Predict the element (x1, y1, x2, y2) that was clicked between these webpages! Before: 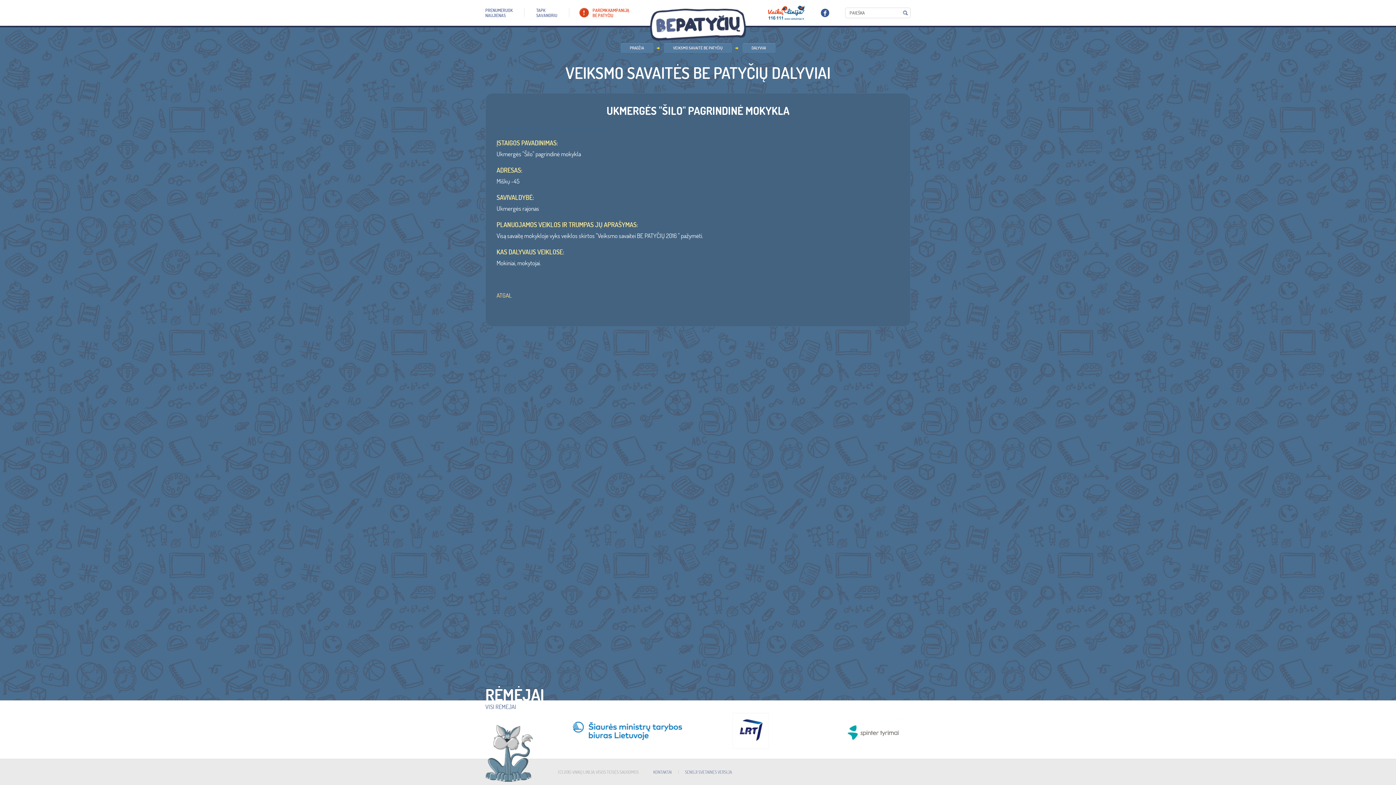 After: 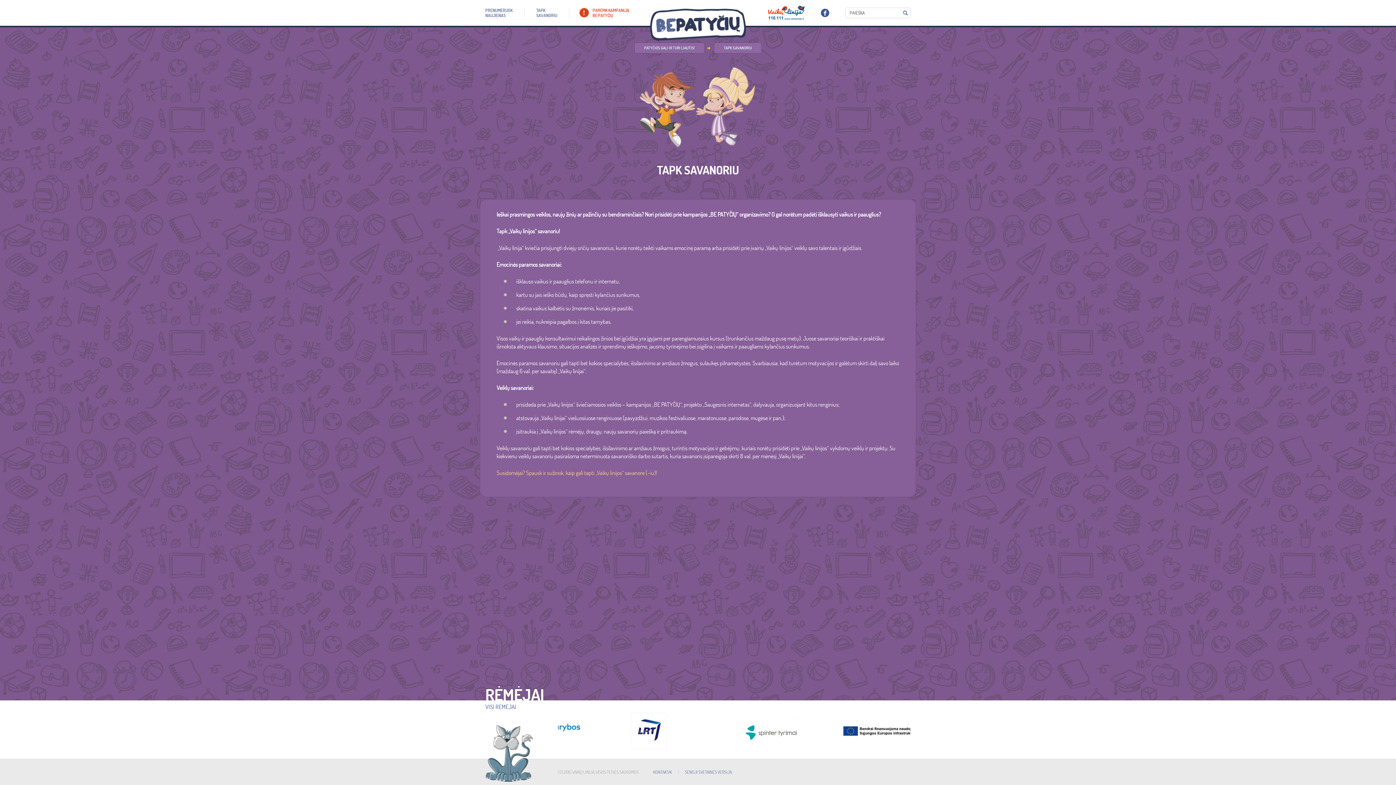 Action: bbox: (524, 0, 569, 25) label: TAPK
SAVANORIU